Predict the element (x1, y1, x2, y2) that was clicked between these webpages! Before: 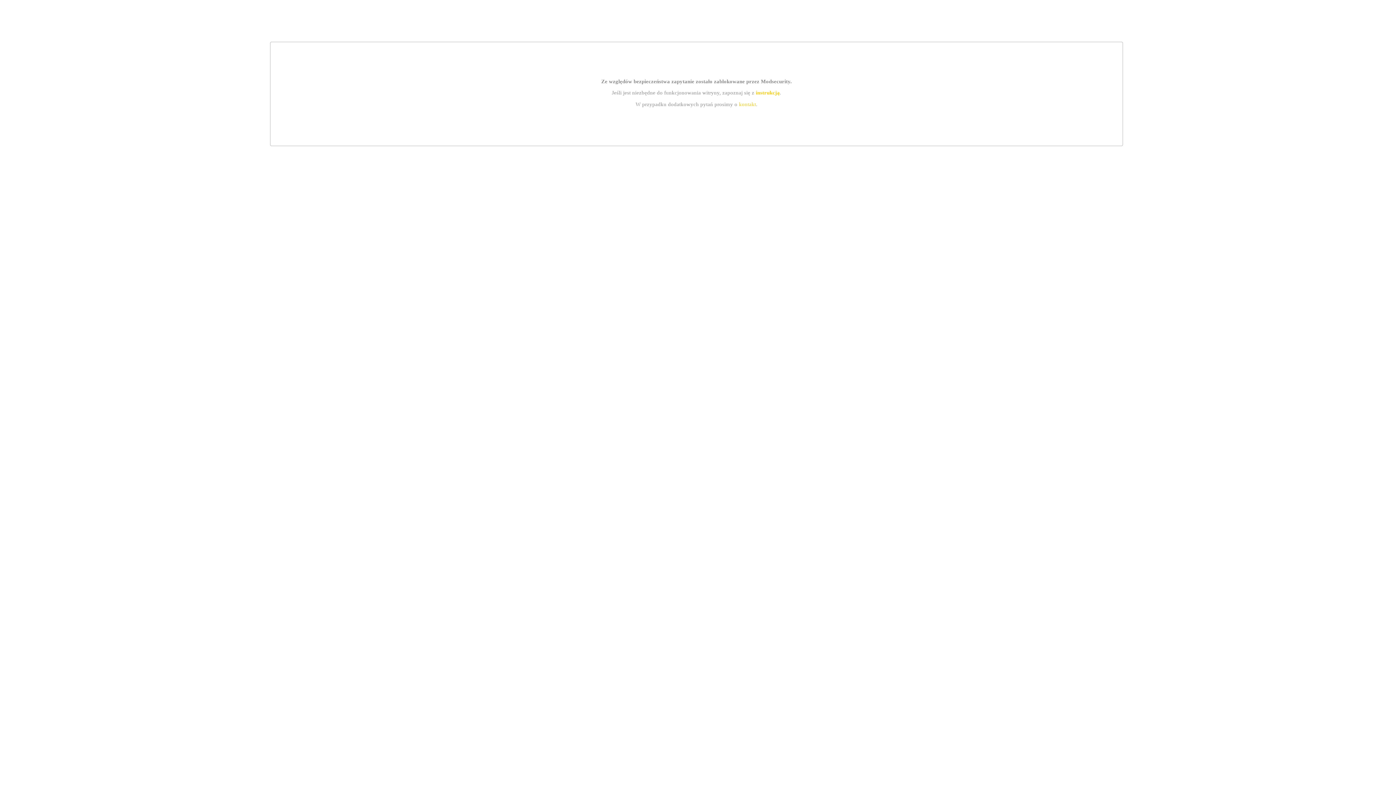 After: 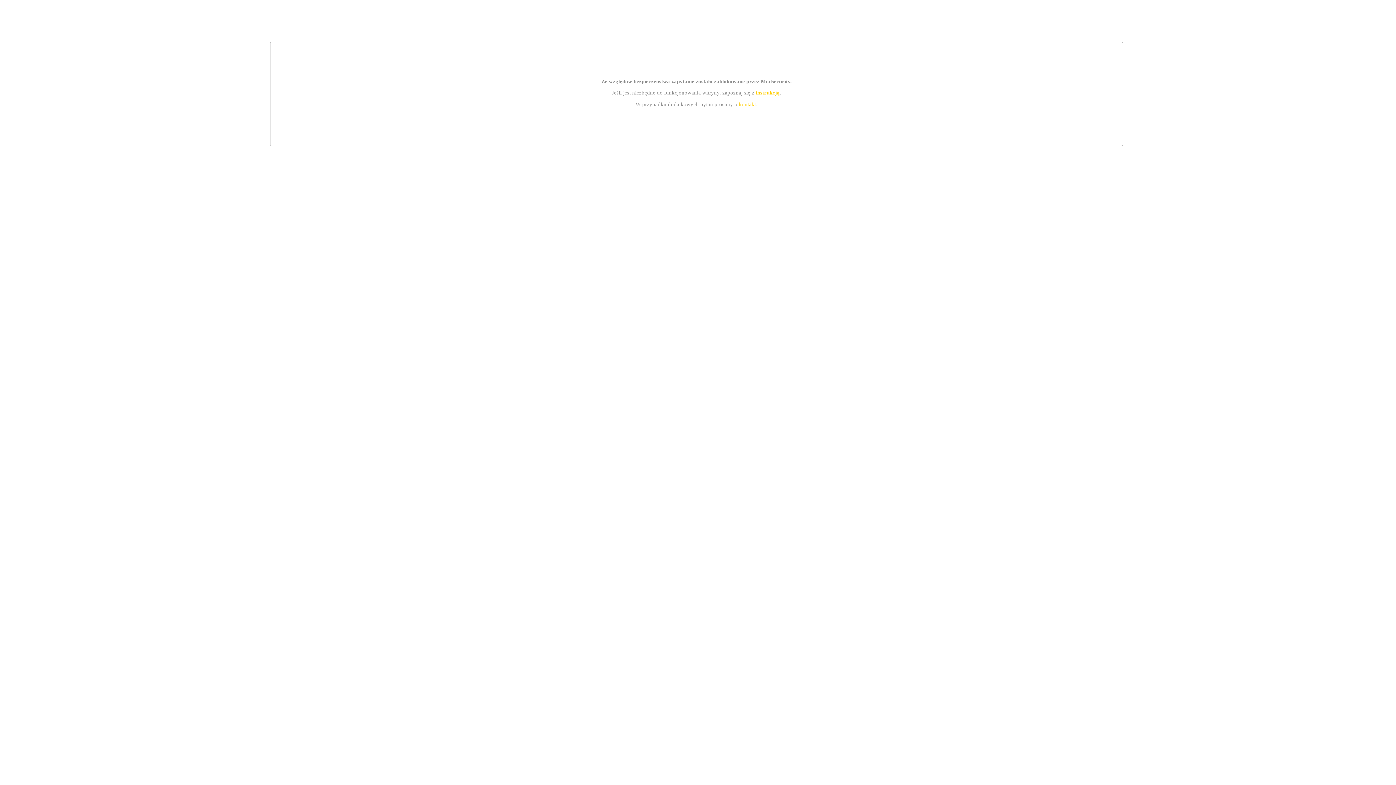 Action: bbox: (755, 89, 779, 95) label: instrukcją